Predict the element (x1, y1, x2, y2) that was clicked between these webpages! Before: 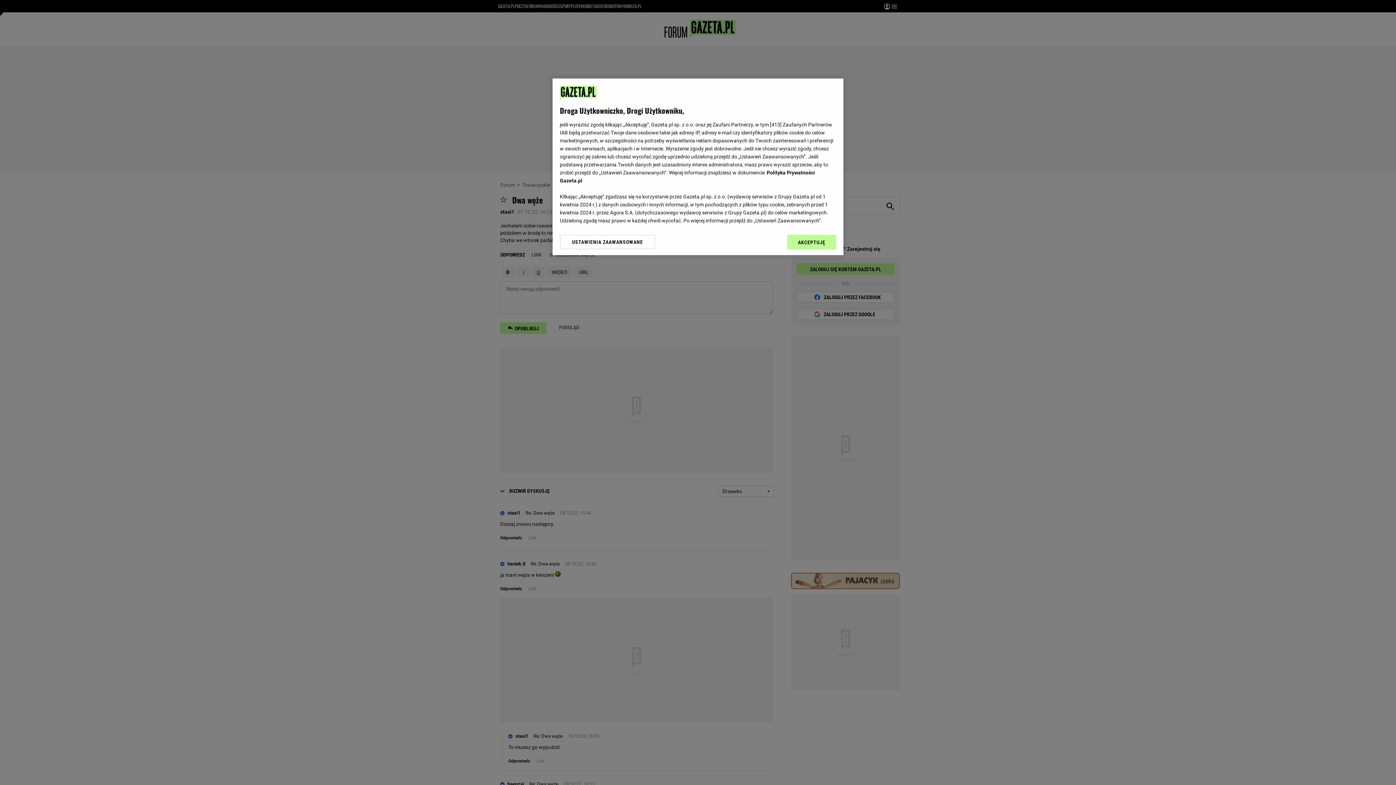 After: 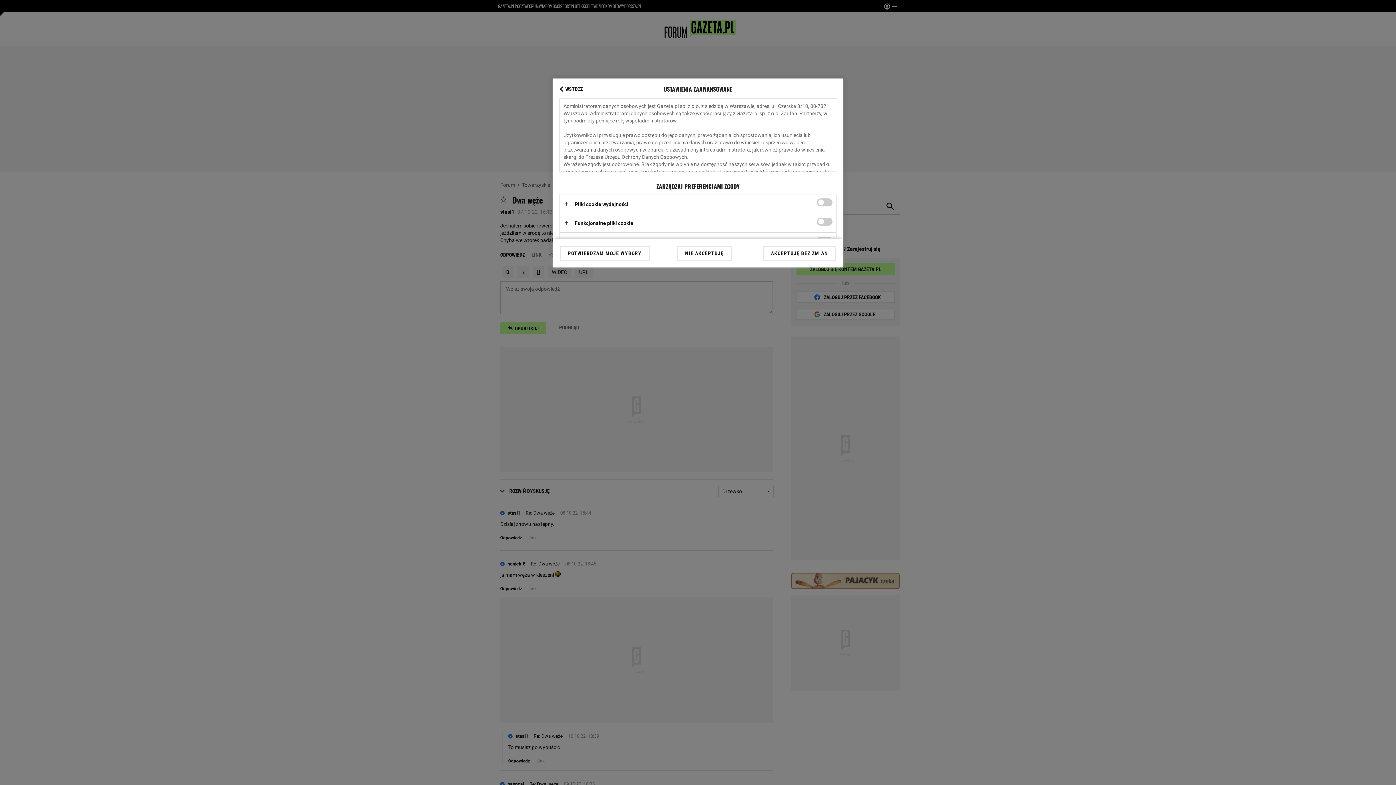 Action: bbox: (560, 234, 655, 249) label: USTAWIENIA ZAAWANSOWANE